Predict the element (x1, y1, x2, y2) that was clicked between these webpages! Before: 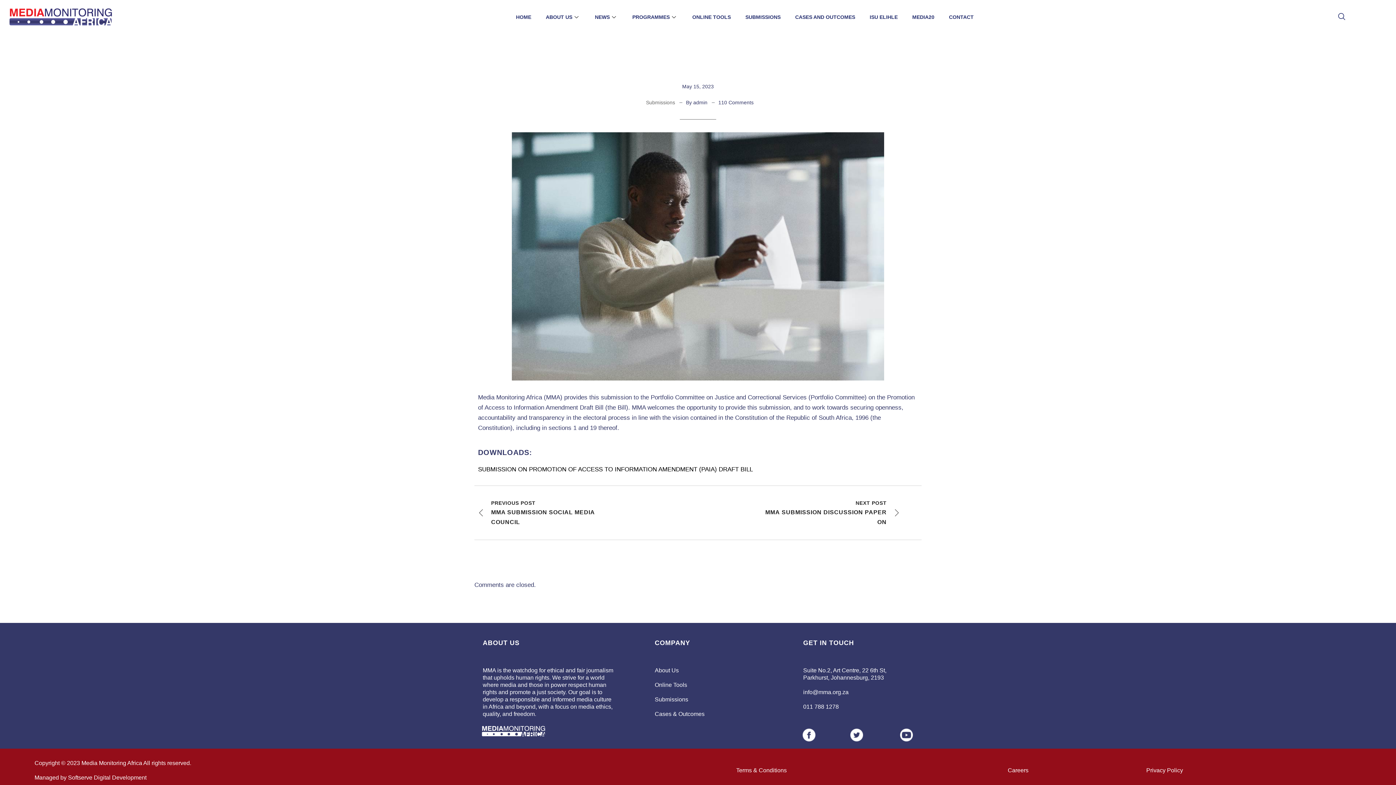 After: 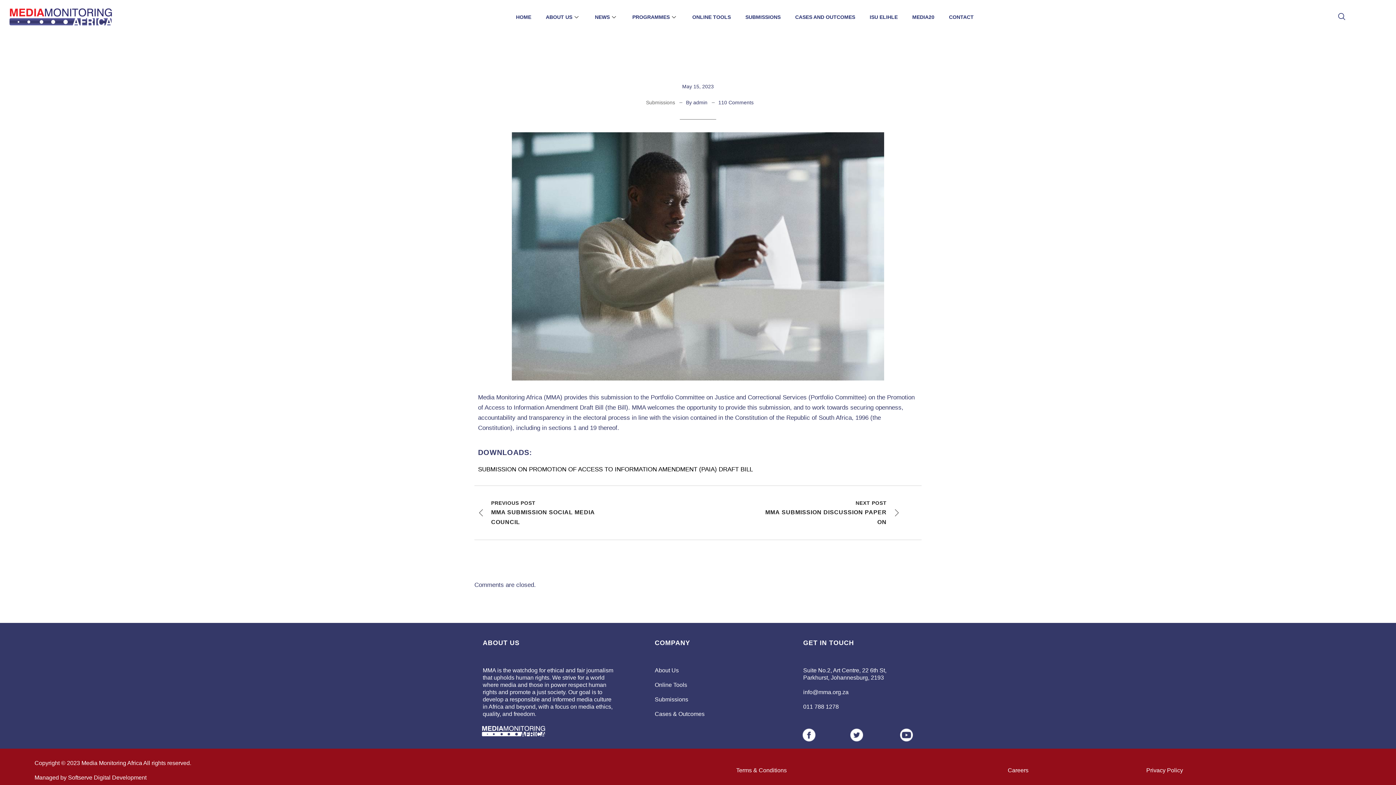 Action: bbox: (802, 729, 815, 741)